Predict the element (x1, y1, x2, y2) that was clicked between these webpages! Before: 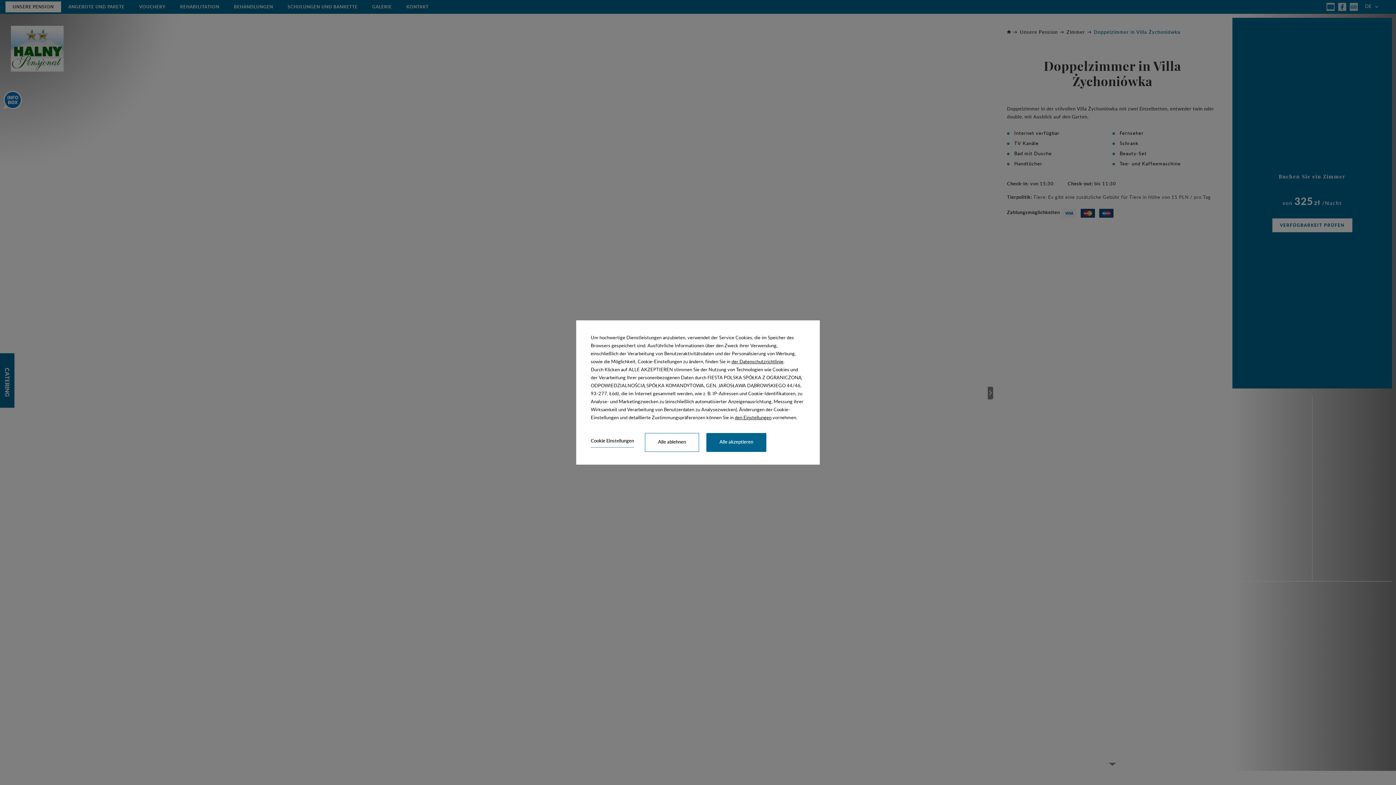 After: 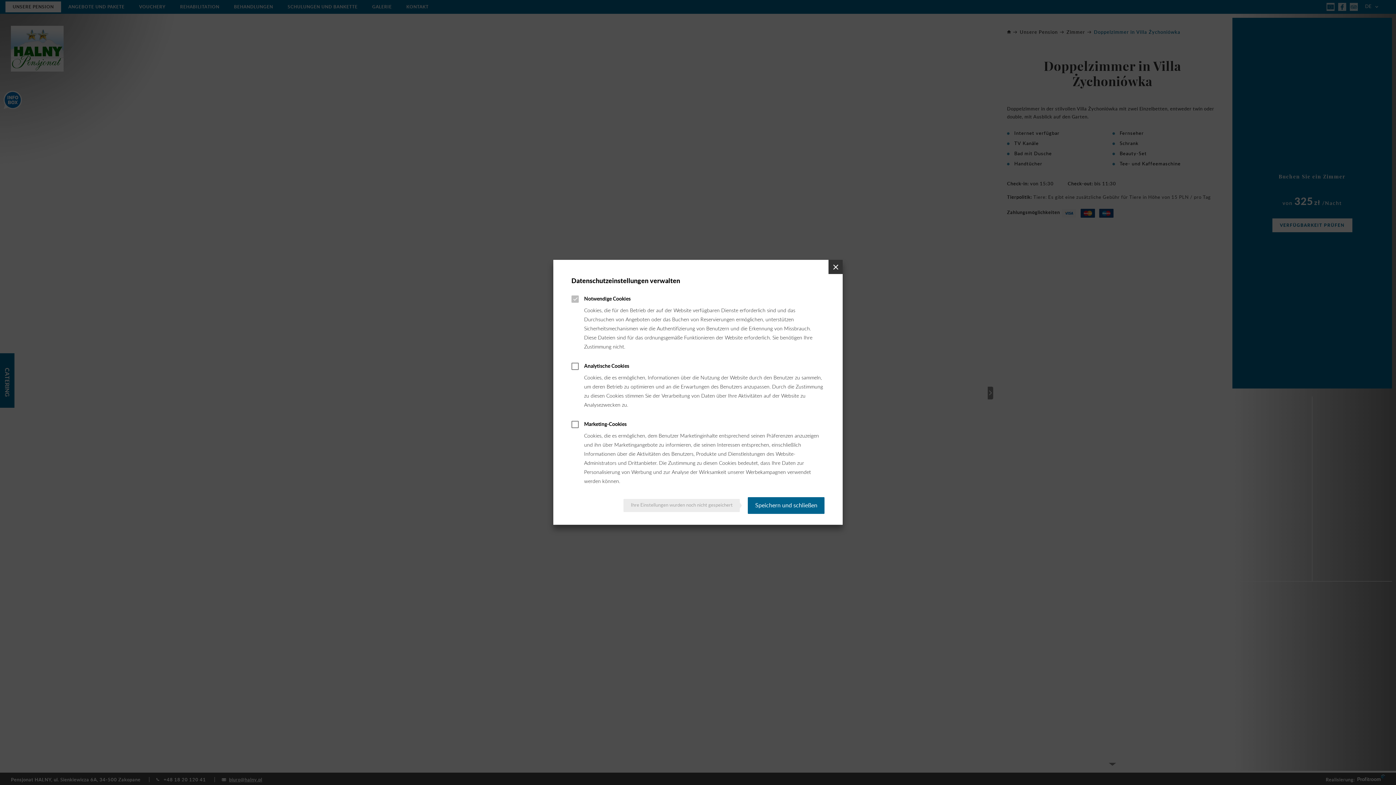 Action: bbox: (590, 437, 634, 447) label: Cookie Einstellungen